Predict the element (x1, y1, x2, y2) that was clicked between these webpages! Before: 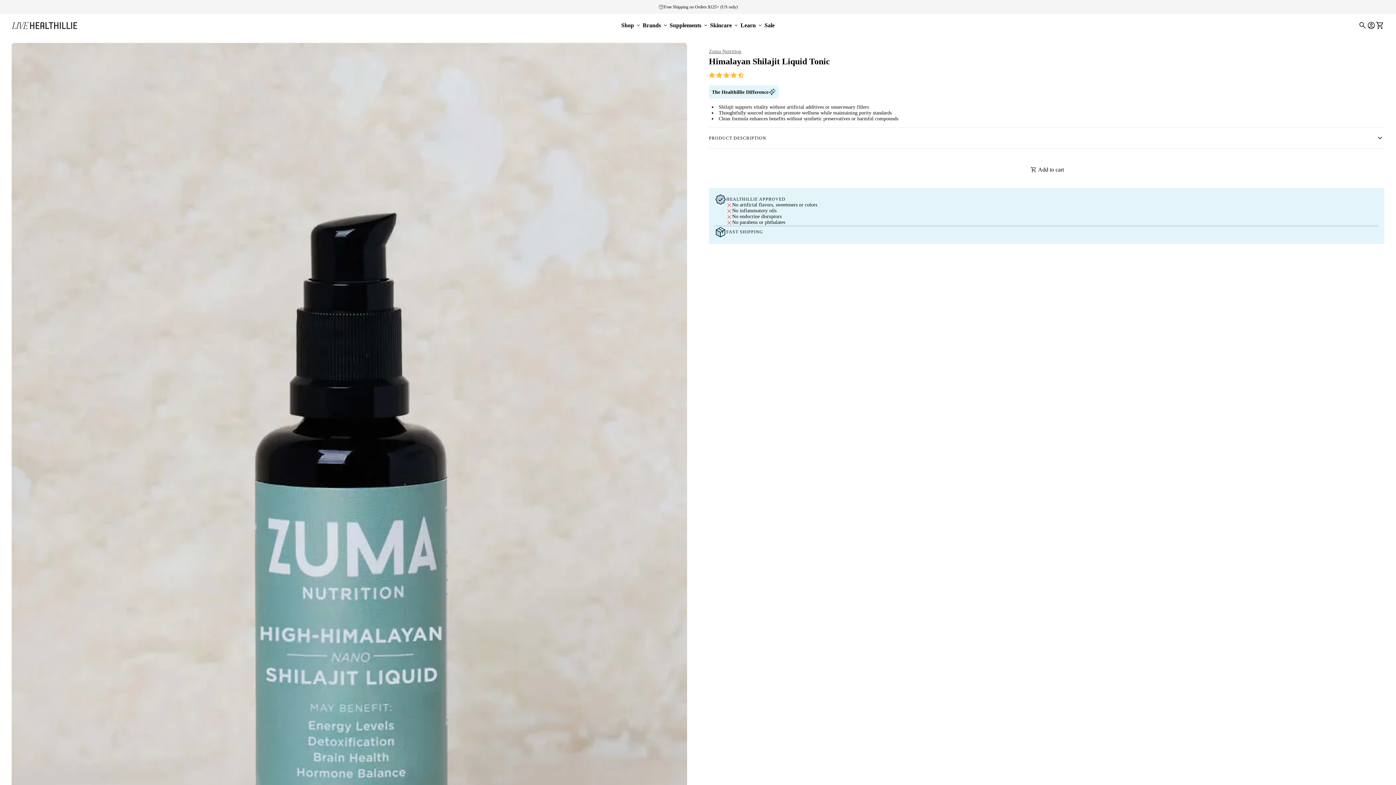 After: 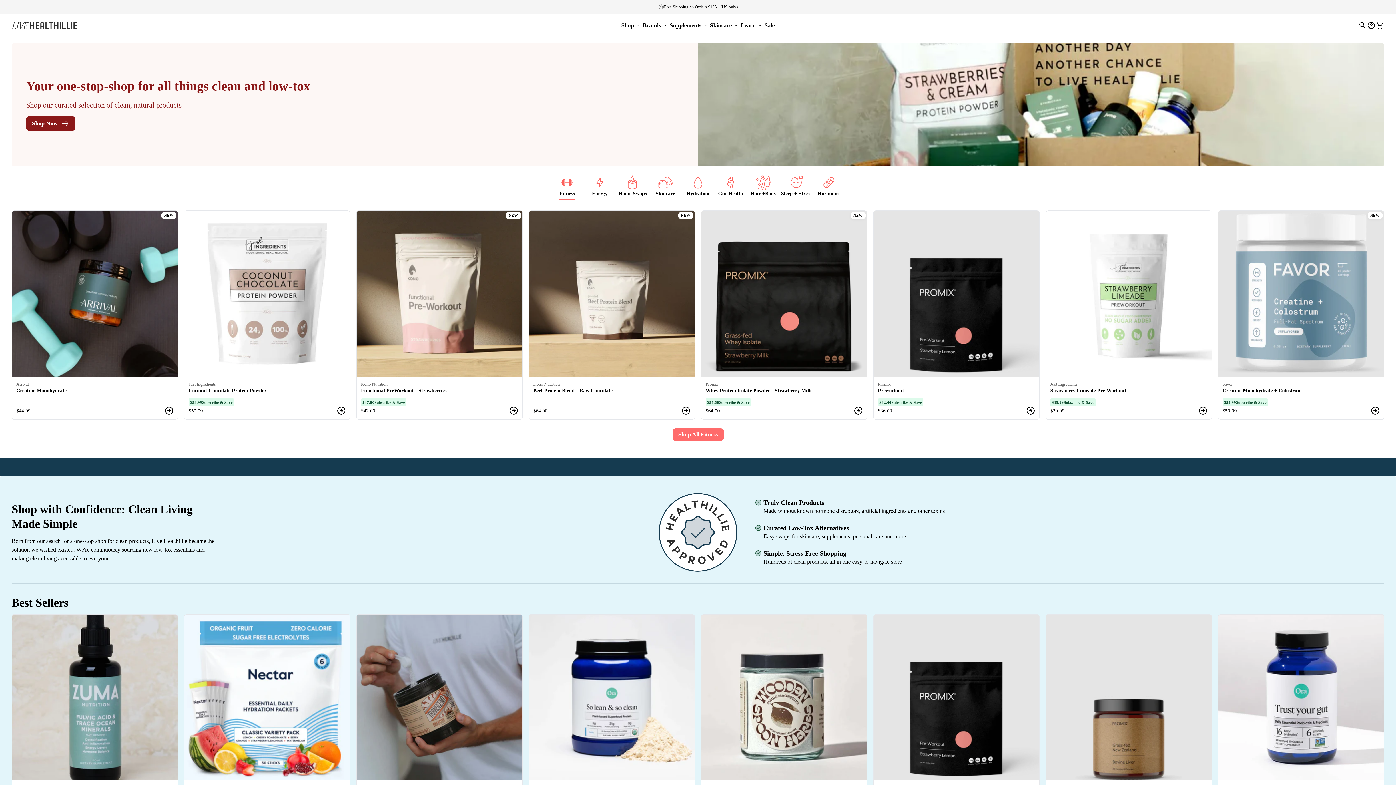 Action: bbox: (11, 21, 77, 29) label: Home